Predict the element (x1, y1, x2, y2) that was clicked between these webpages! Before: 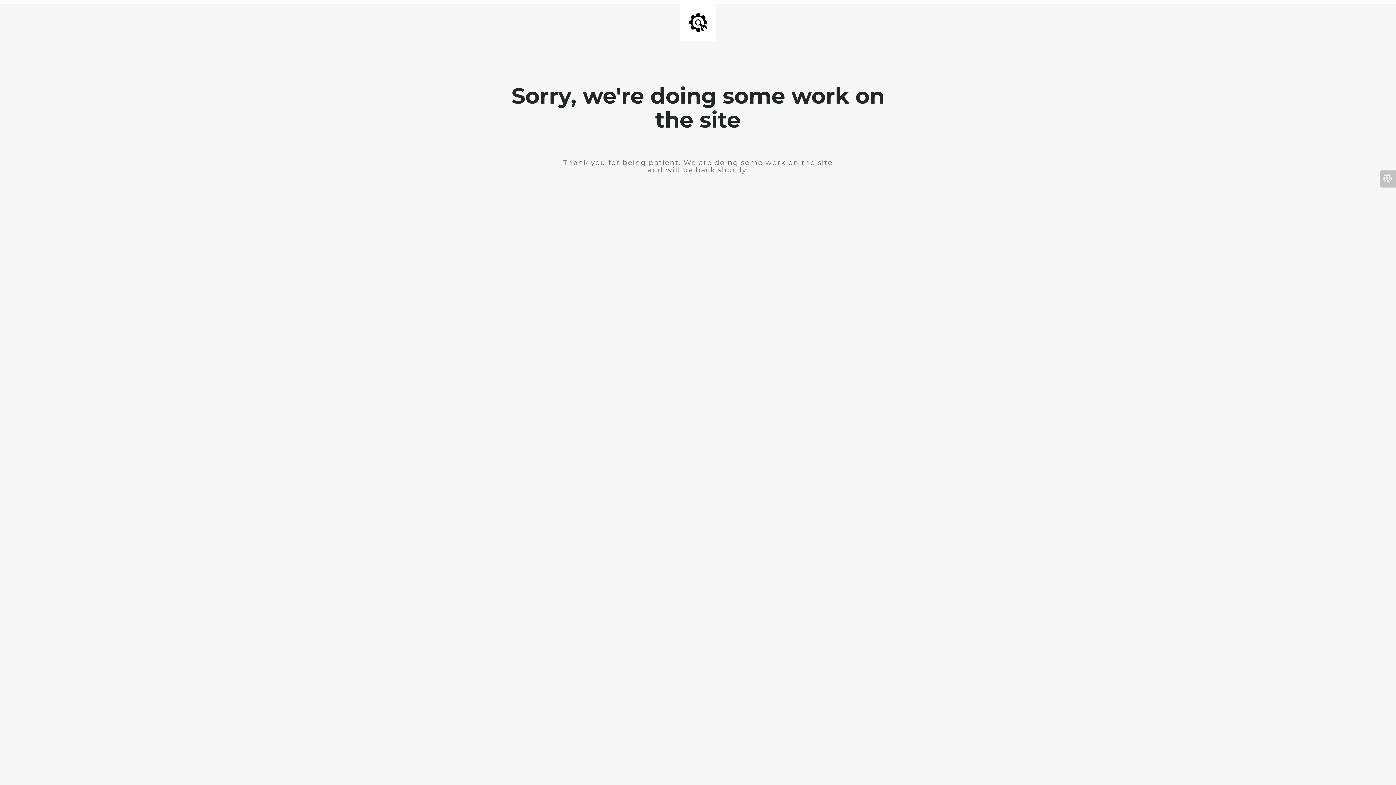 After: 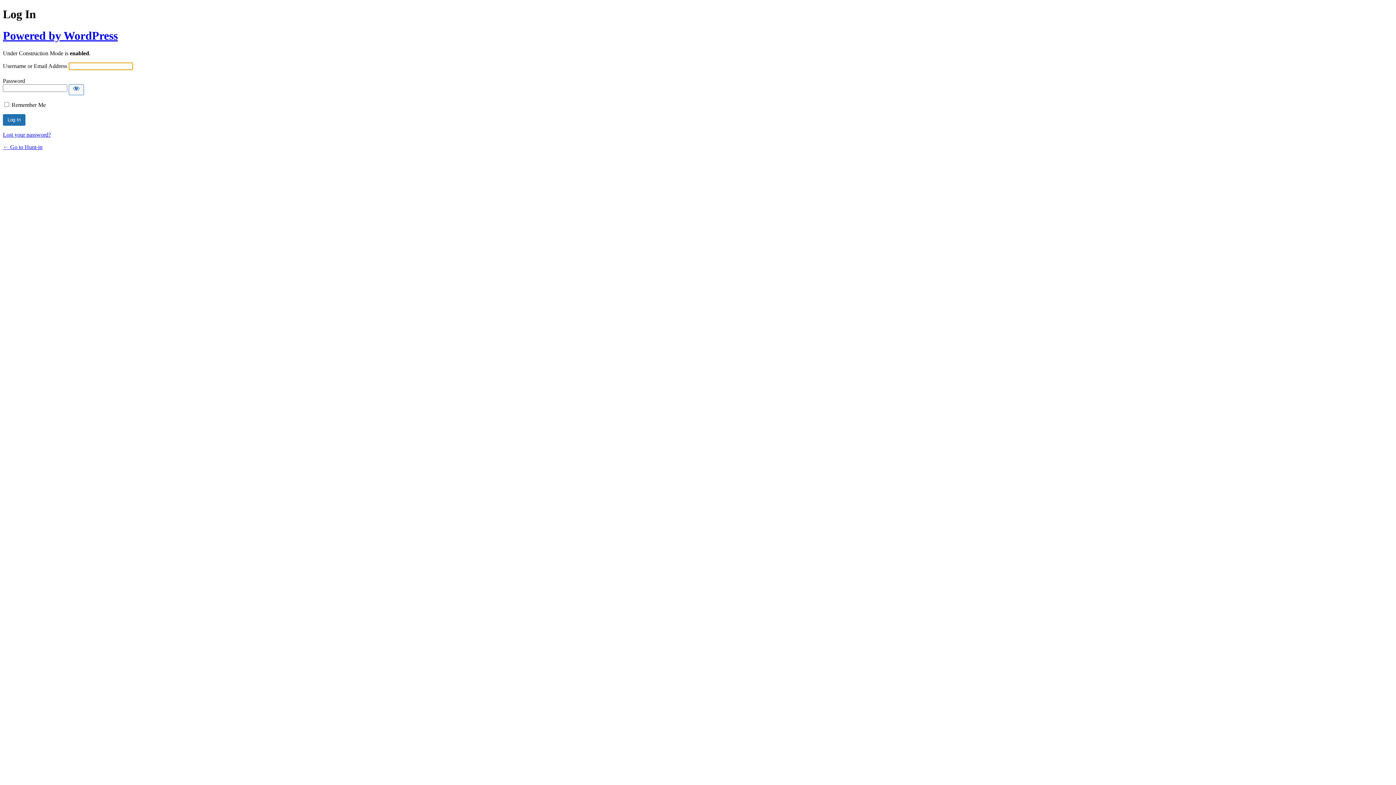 Action: bbox: (1380, 170, 1396, 187)